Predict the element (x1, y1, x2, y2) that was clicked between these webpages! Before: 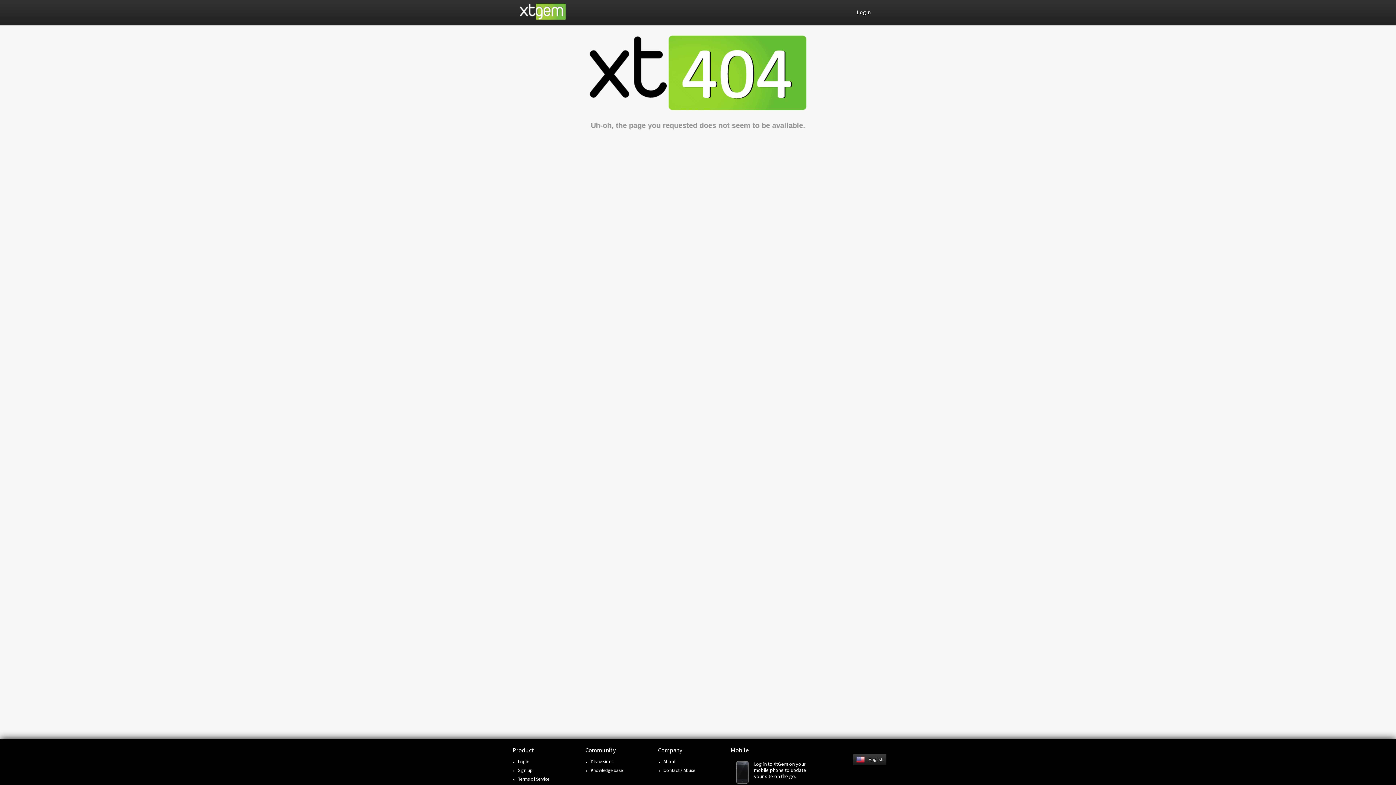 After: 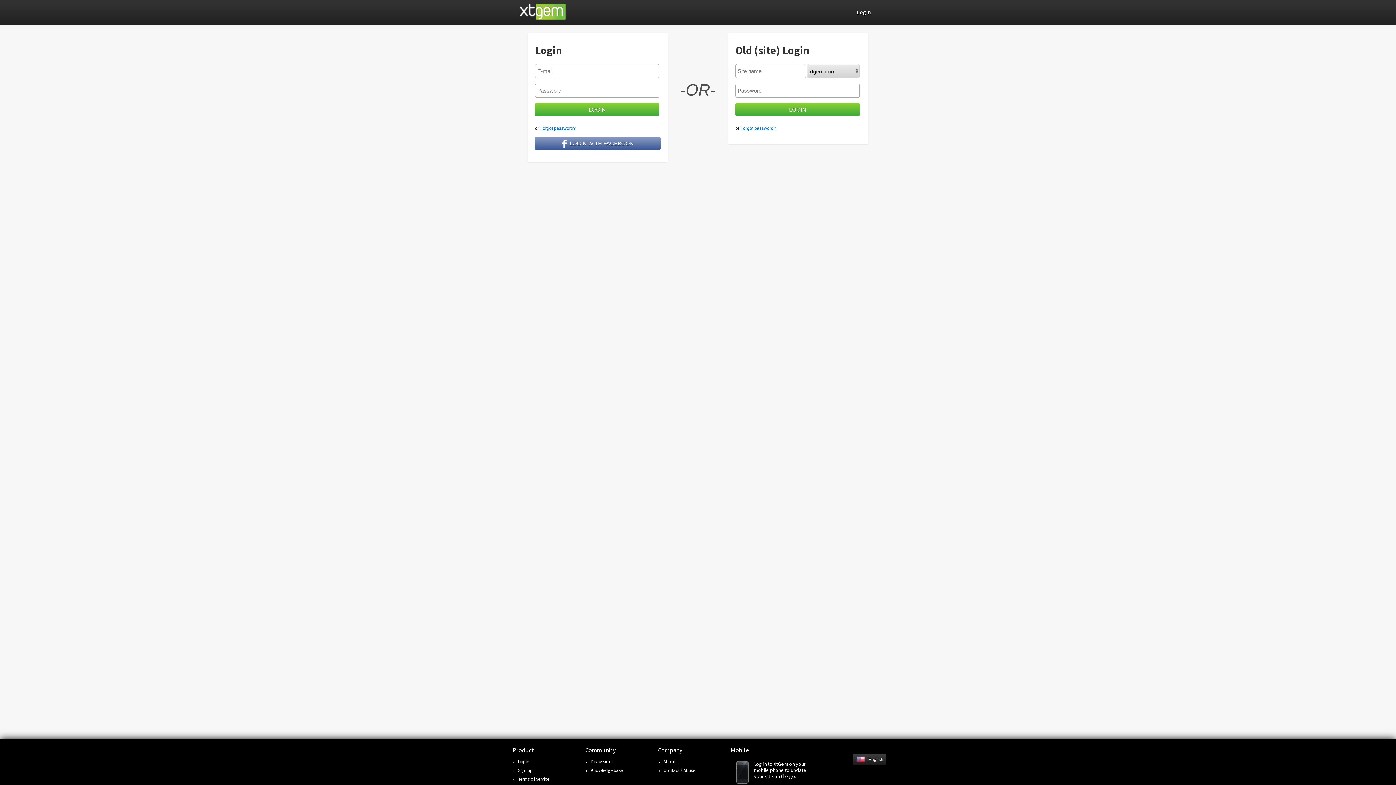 Action: label: Login bbox: (851, 6, 870, 17)